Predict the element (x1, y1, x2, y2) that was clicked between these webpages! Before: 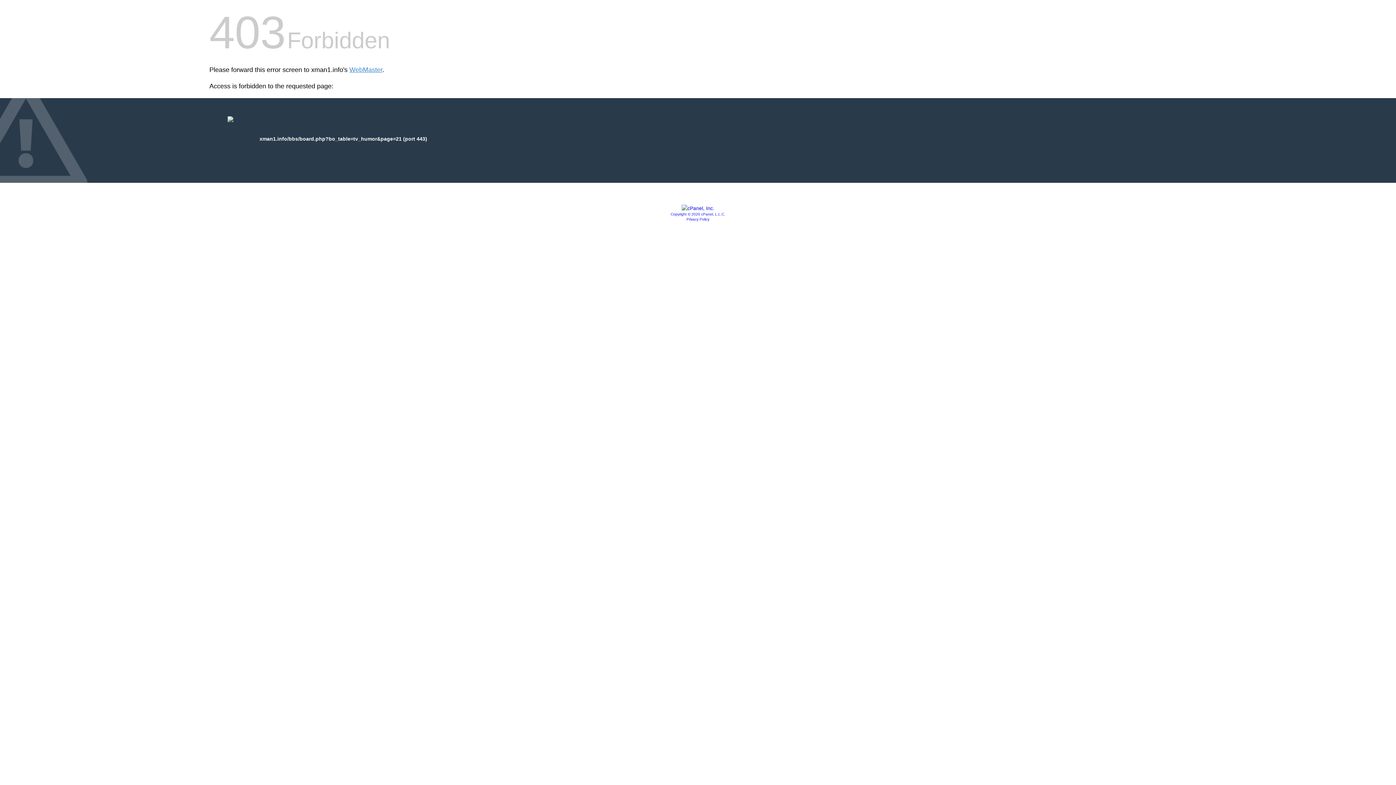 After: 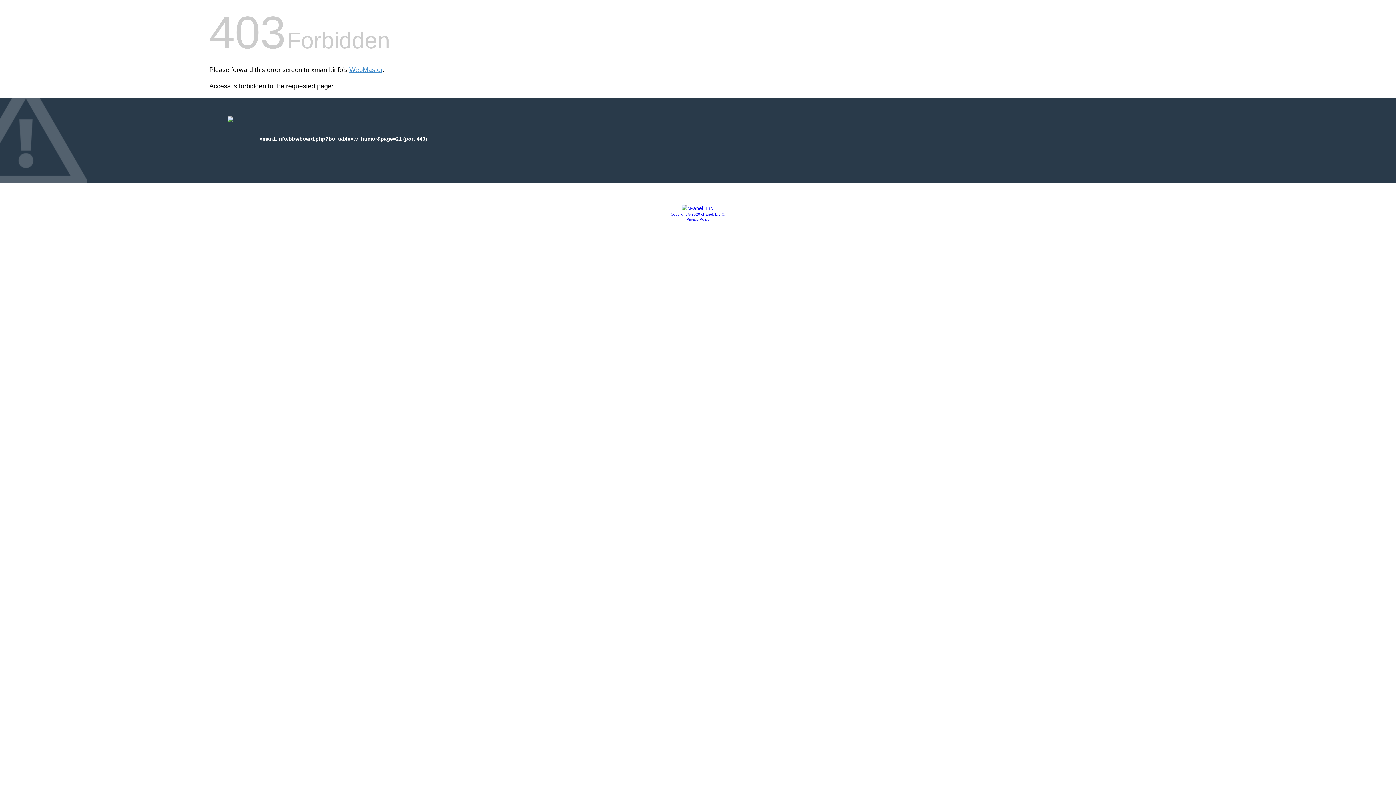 Action: label: Copyright © 2020 cPanel, L.L.C. bbox: (670, 212, 725, 216)